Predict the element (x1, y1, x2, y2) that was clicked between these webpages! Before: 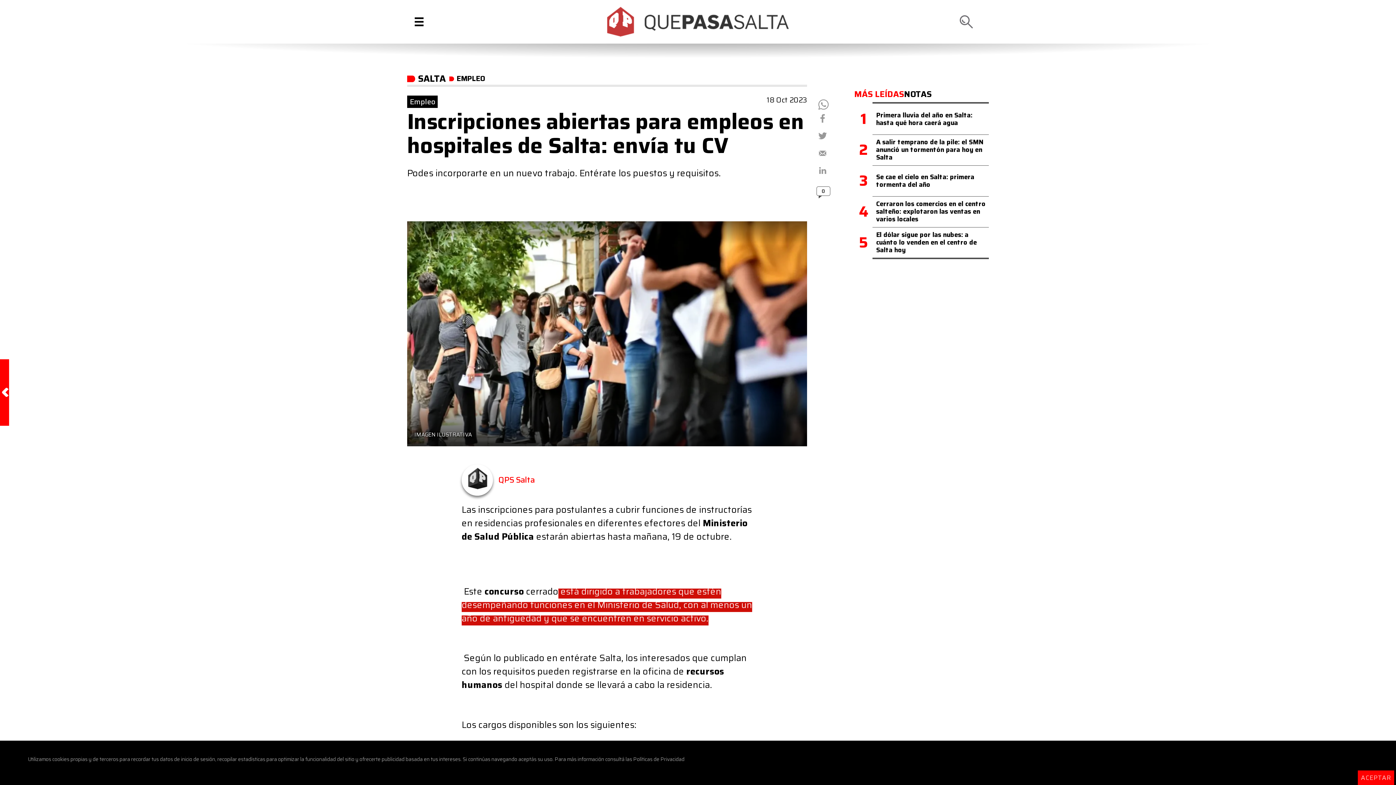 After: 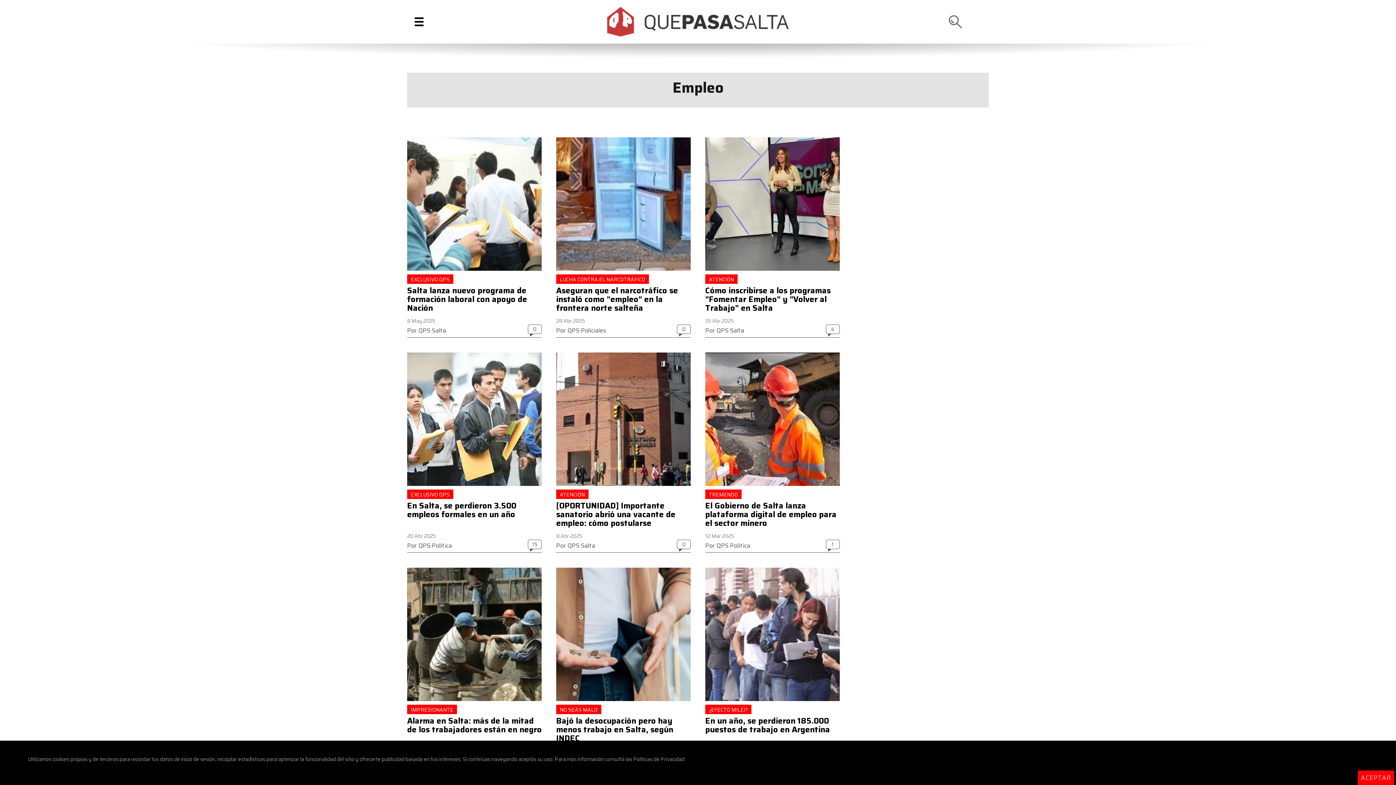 Action: label: EMPLEO bbox: (456, 72, 485, 84)